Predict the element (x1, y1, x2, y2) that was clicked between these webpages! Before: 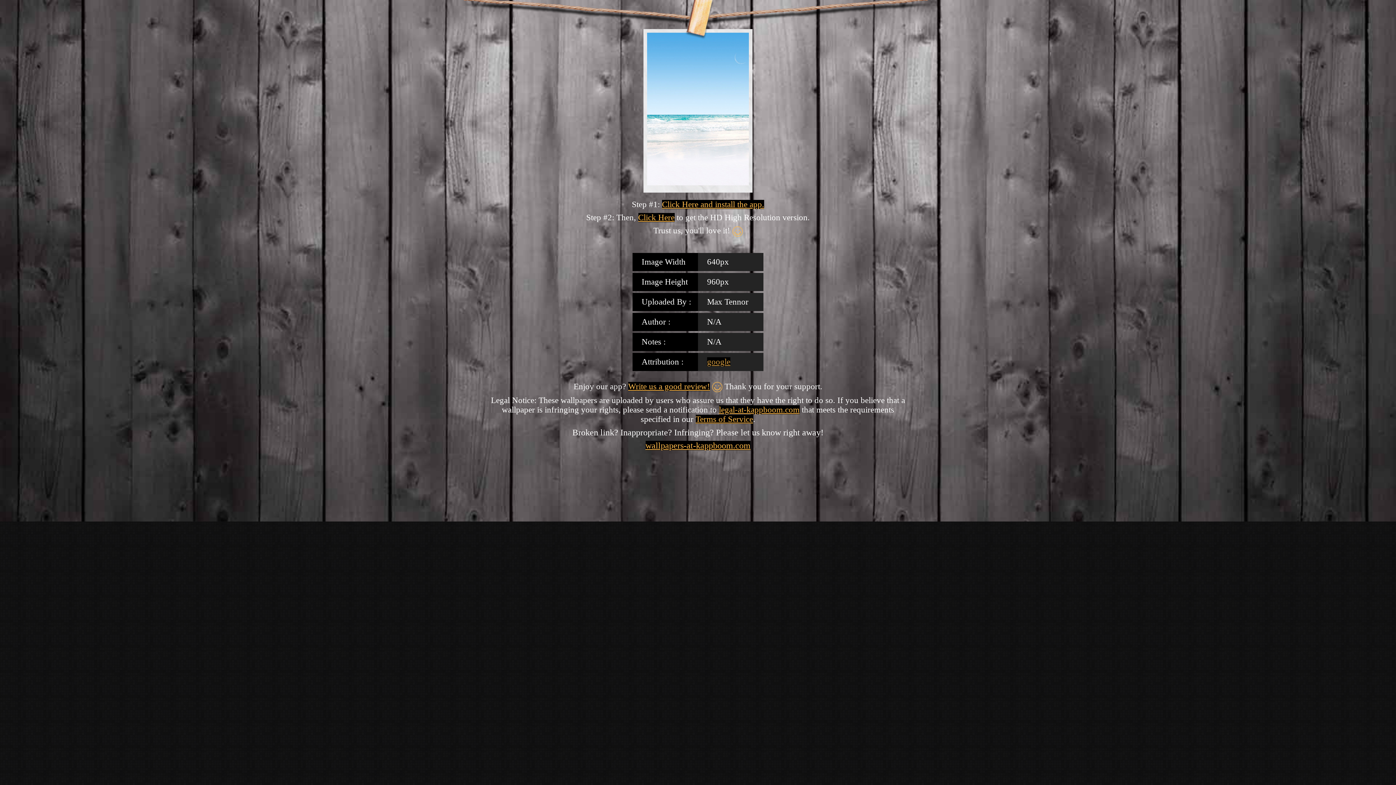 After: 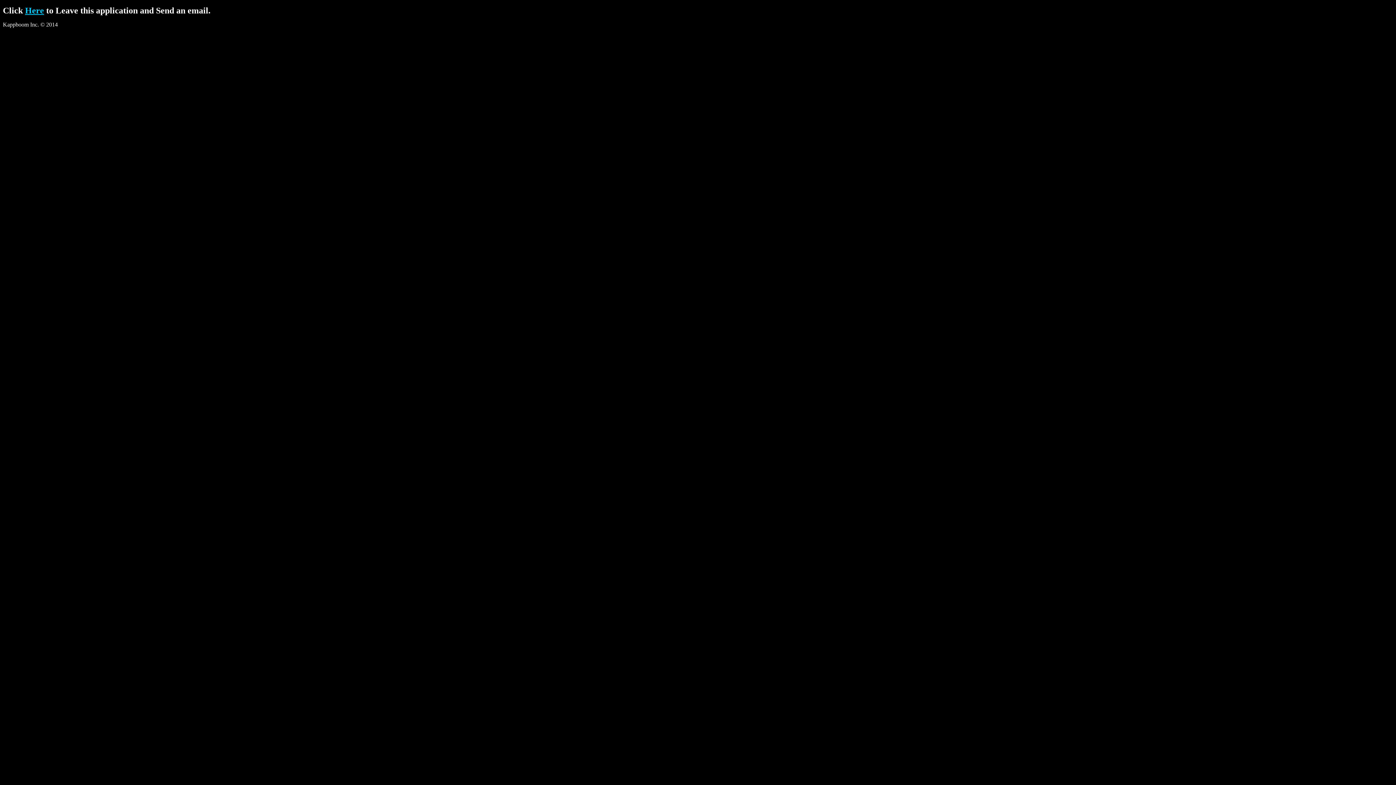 Action: bbox: (645, 441, 750, 450) label: wallpapers-at-kappboom.com